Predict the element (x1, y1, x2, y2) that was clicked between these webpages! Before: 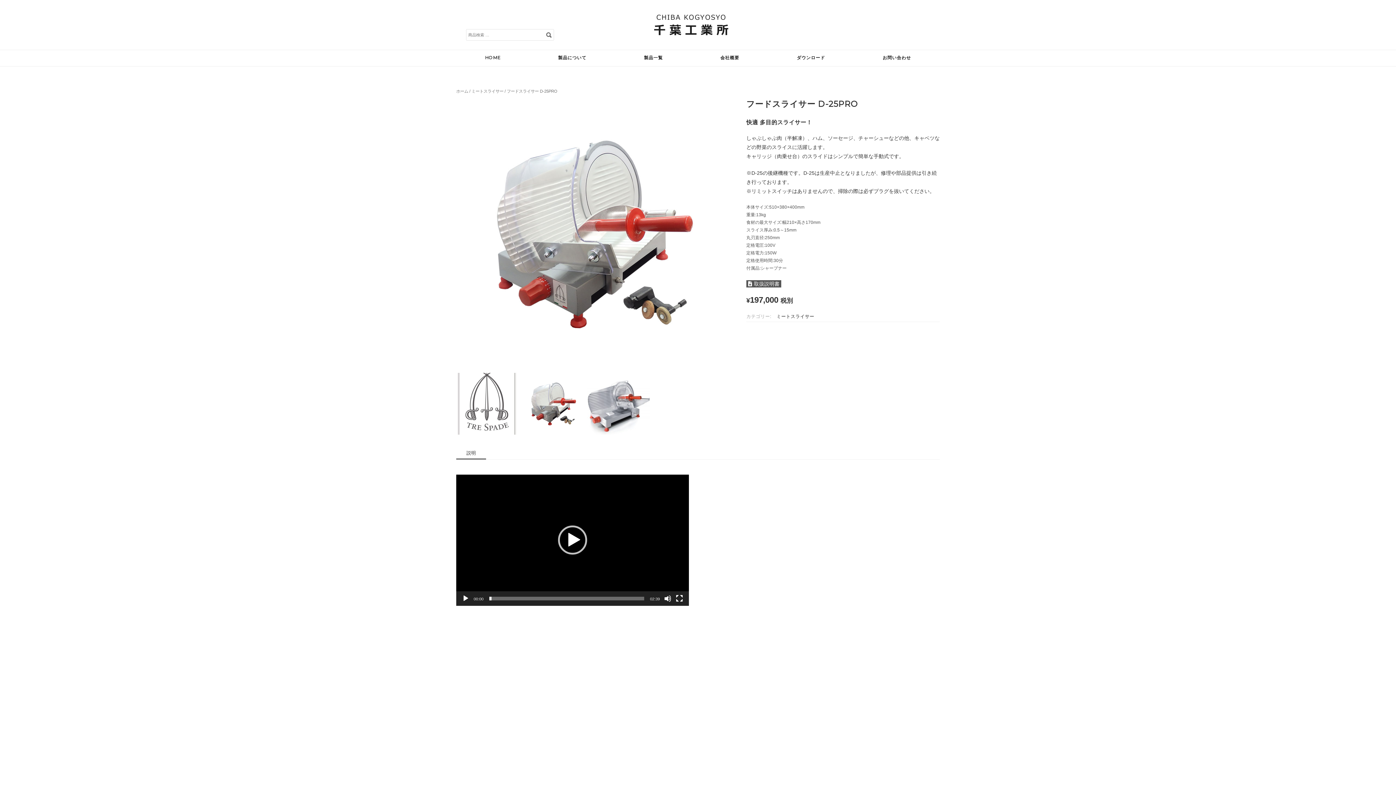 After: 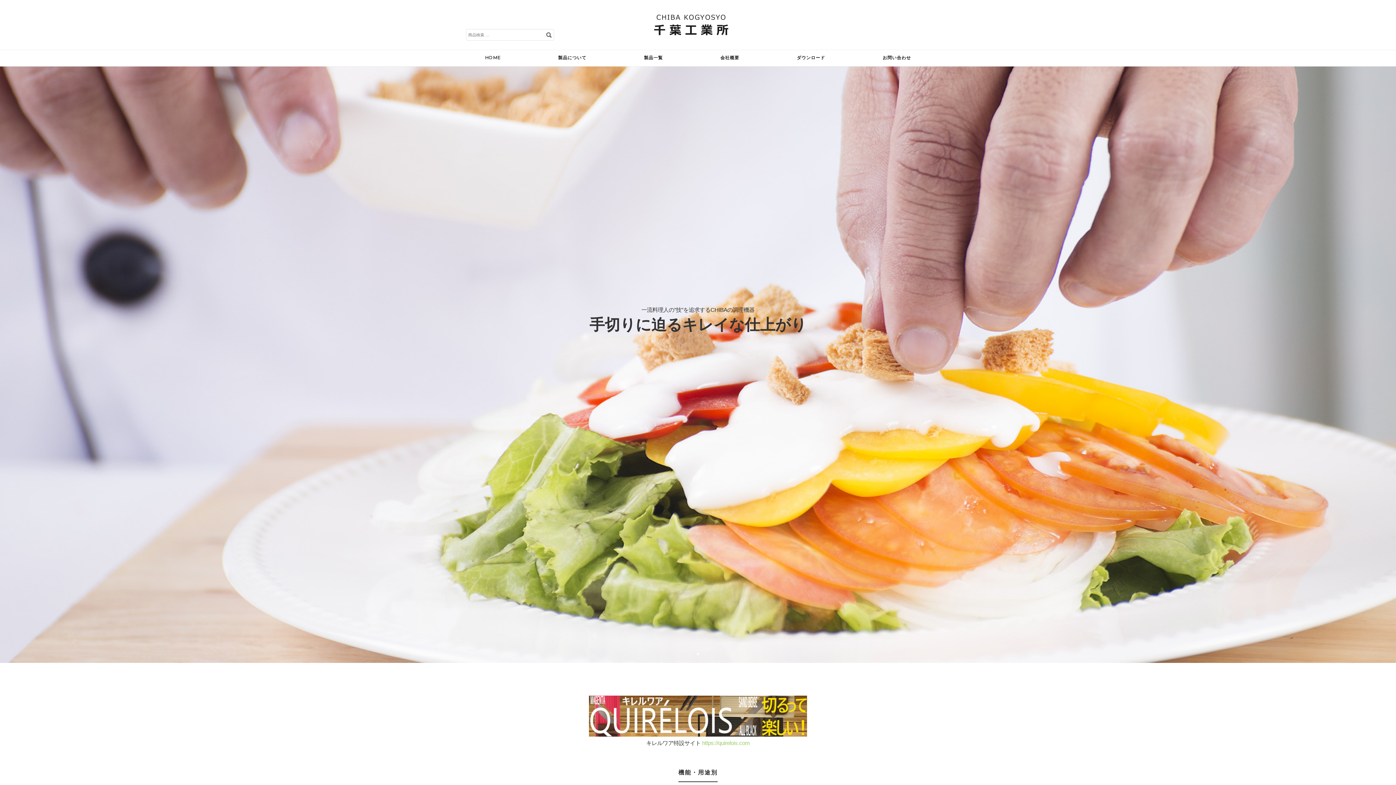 Action: bbox: (645, 39, 736, 45)